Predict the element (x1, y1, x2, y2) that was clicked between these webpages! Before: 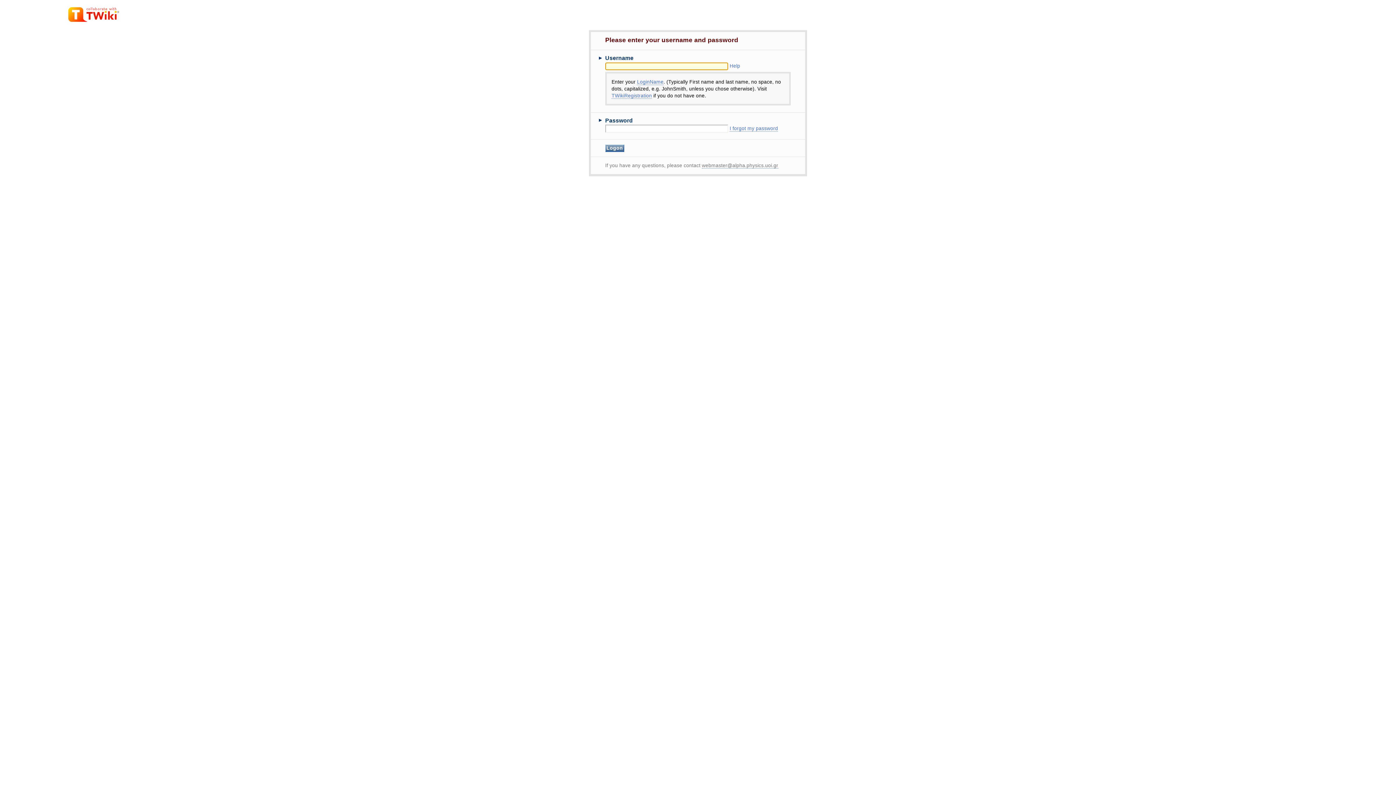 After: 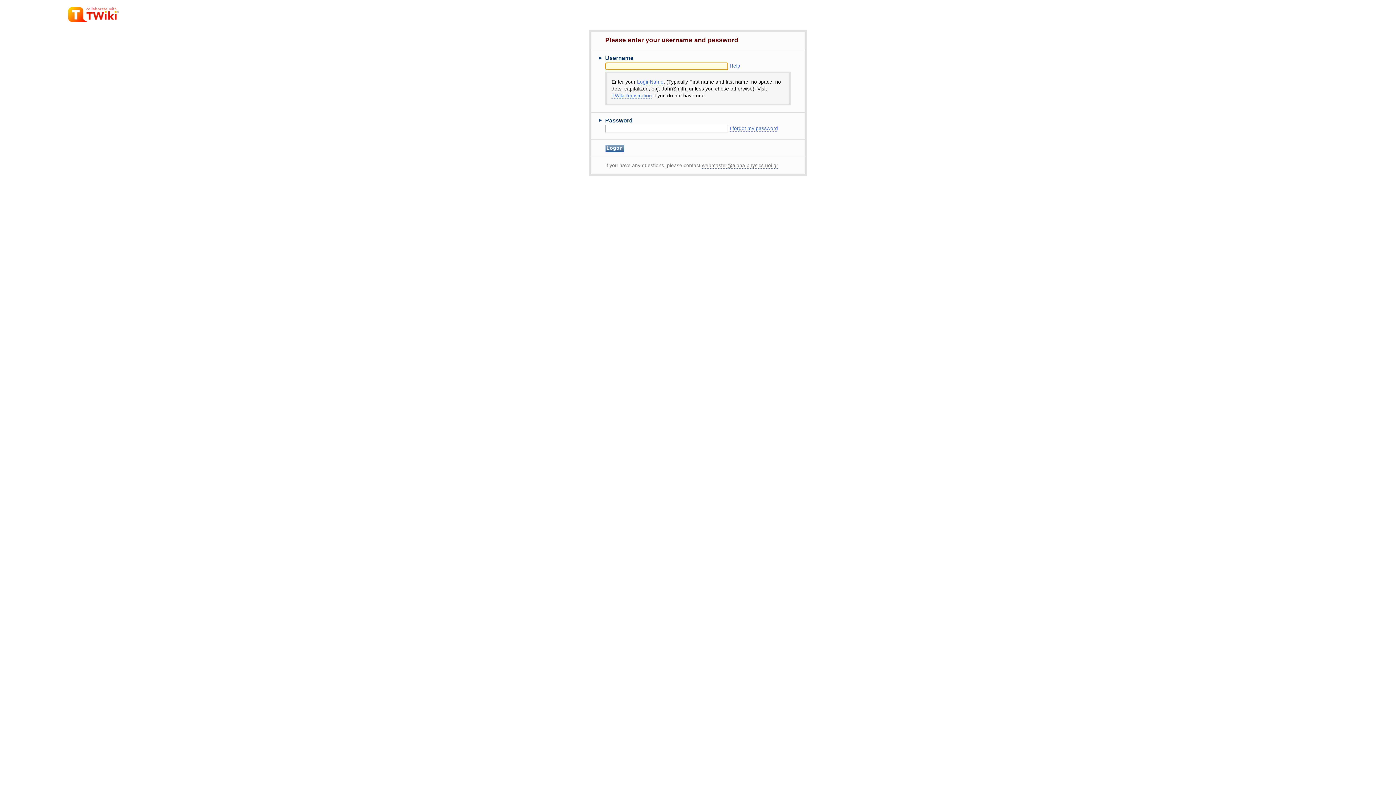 Action: label: LoginName bbox: (637, 79, 663, 85)